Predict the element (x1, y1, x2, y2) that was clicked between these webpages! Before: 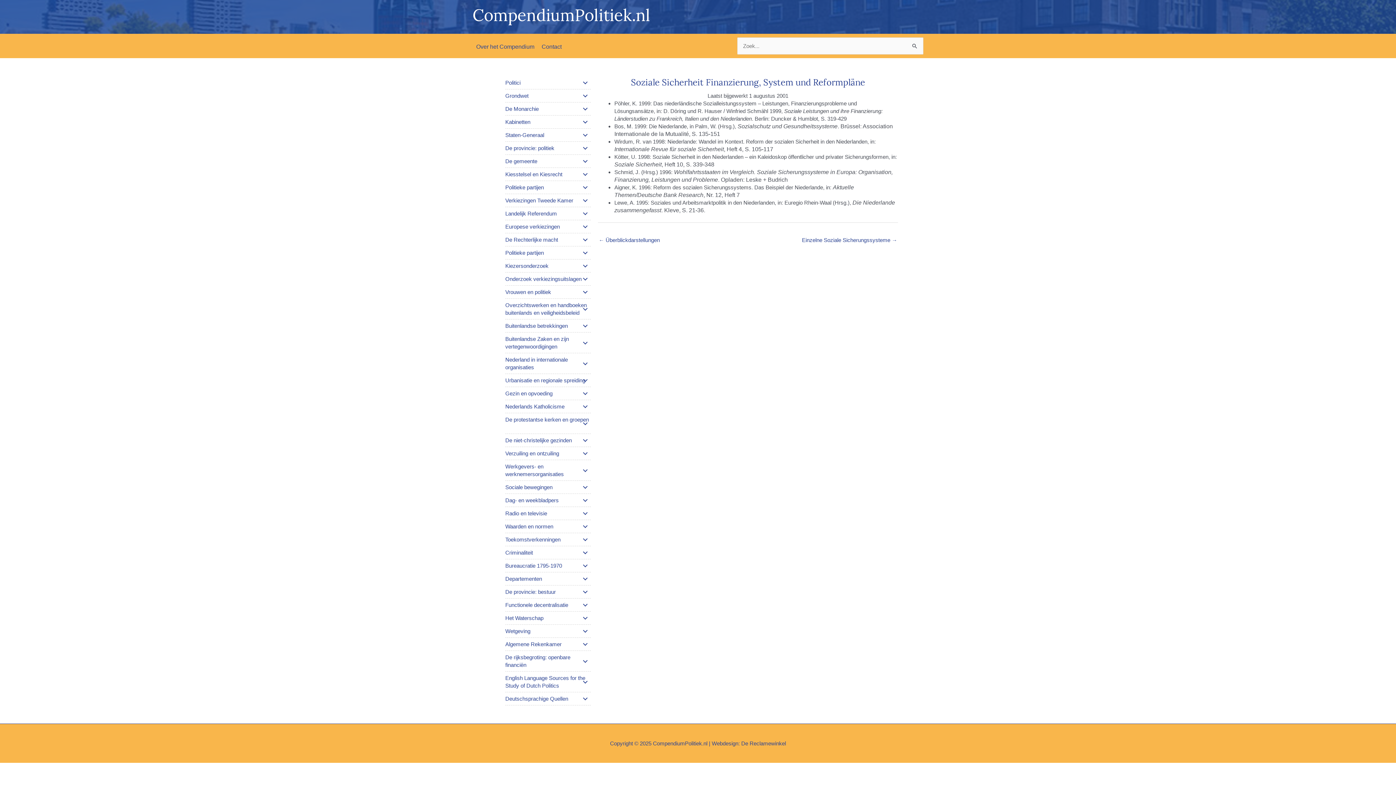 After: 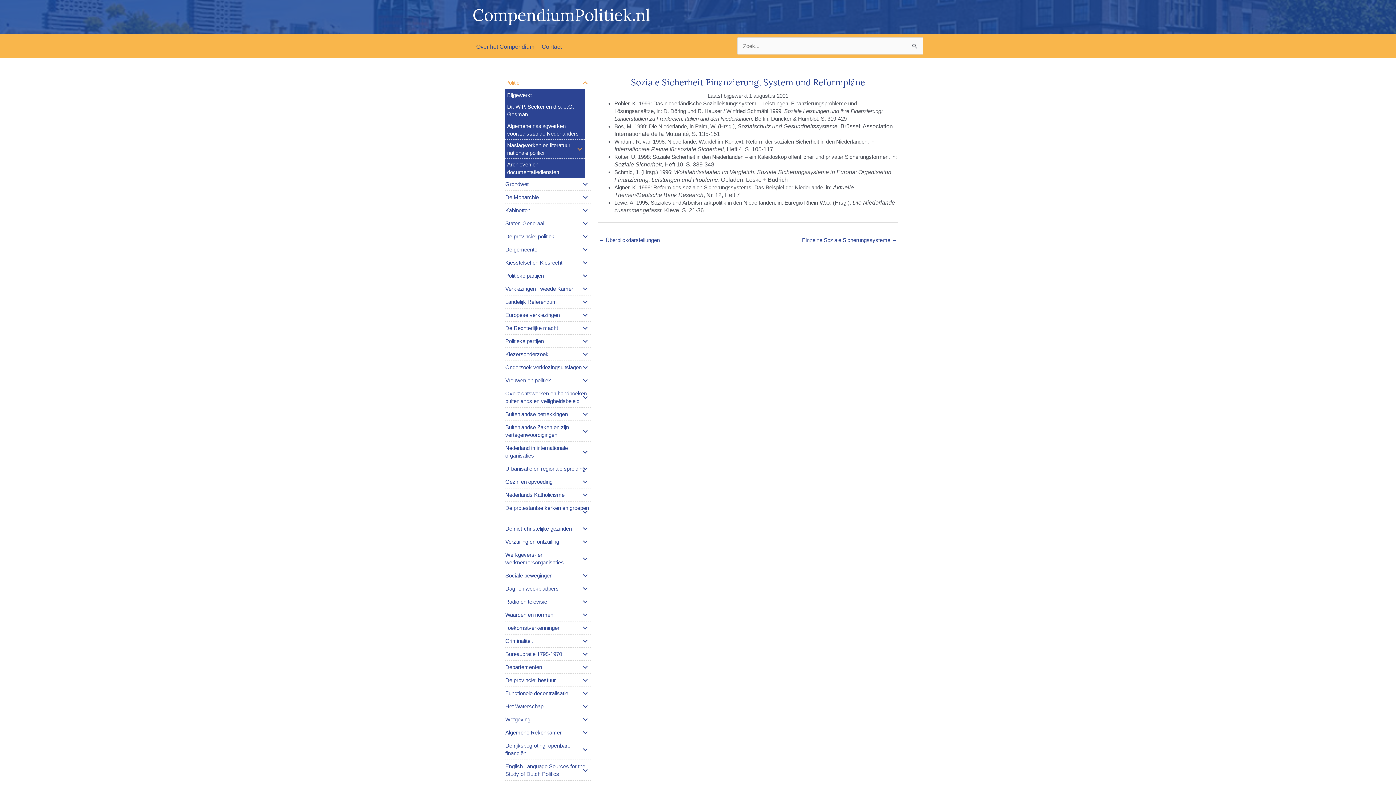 Action: label: Politici bbox: (505, 76, 590, 89)